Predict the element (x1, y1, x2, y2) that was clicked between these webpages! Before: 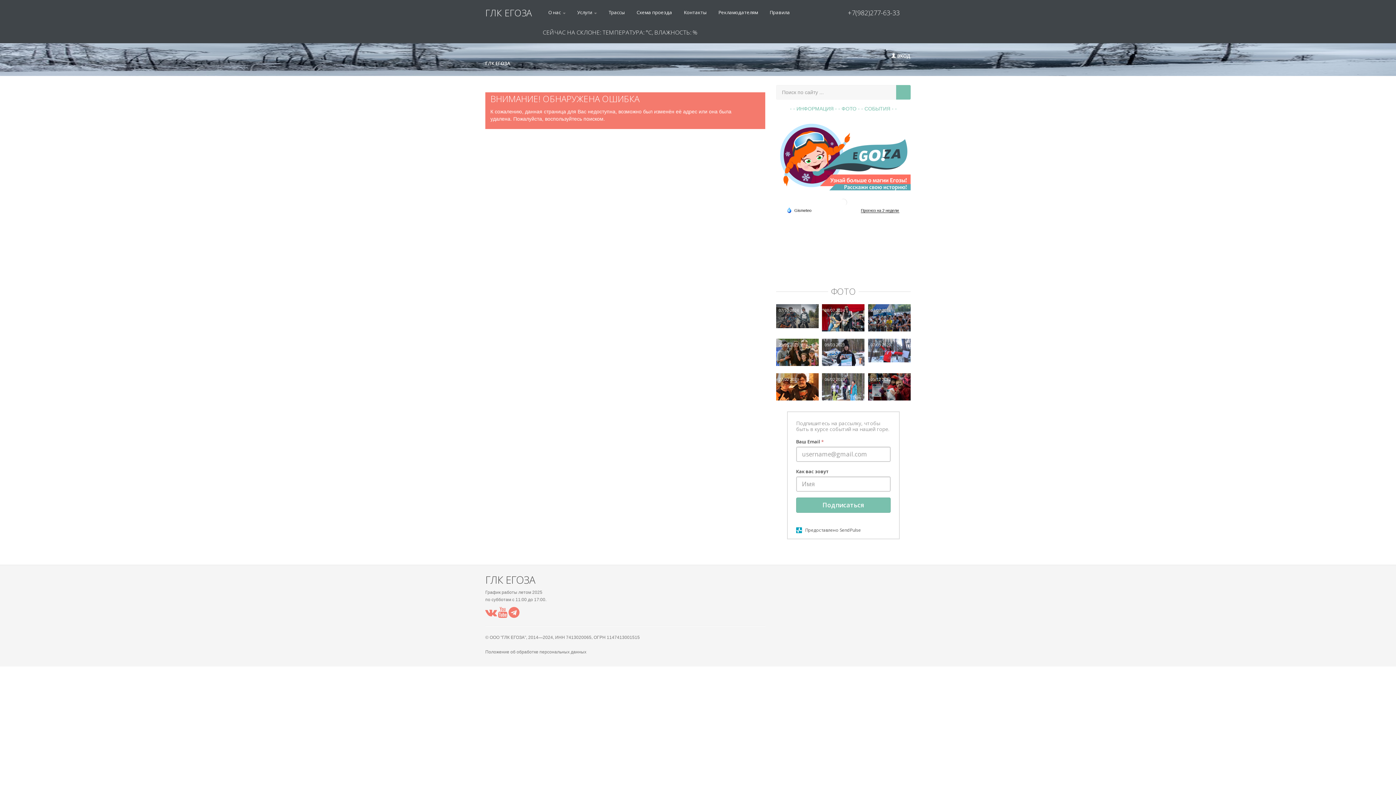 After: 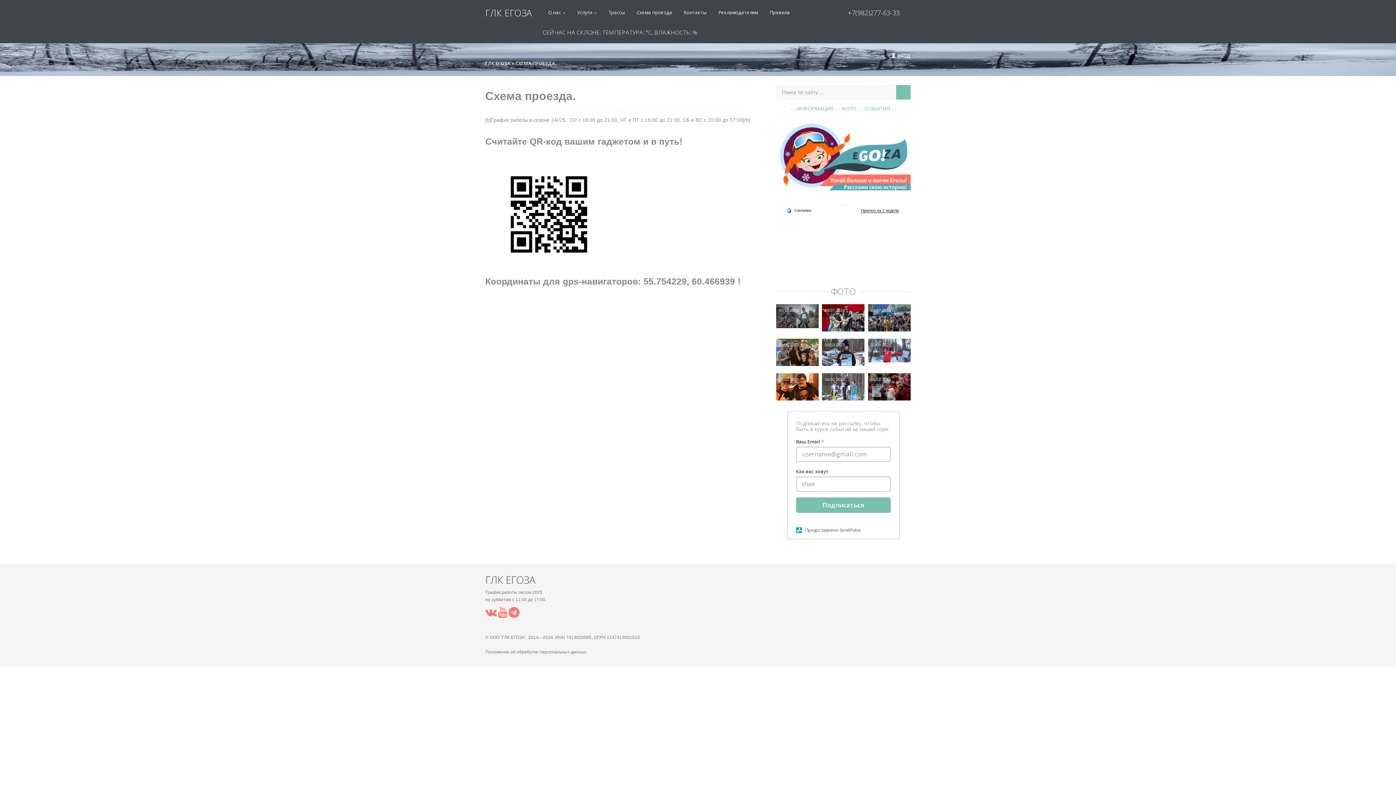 Action: label: Схема проезда bbox: (631, 6, 677, 18)